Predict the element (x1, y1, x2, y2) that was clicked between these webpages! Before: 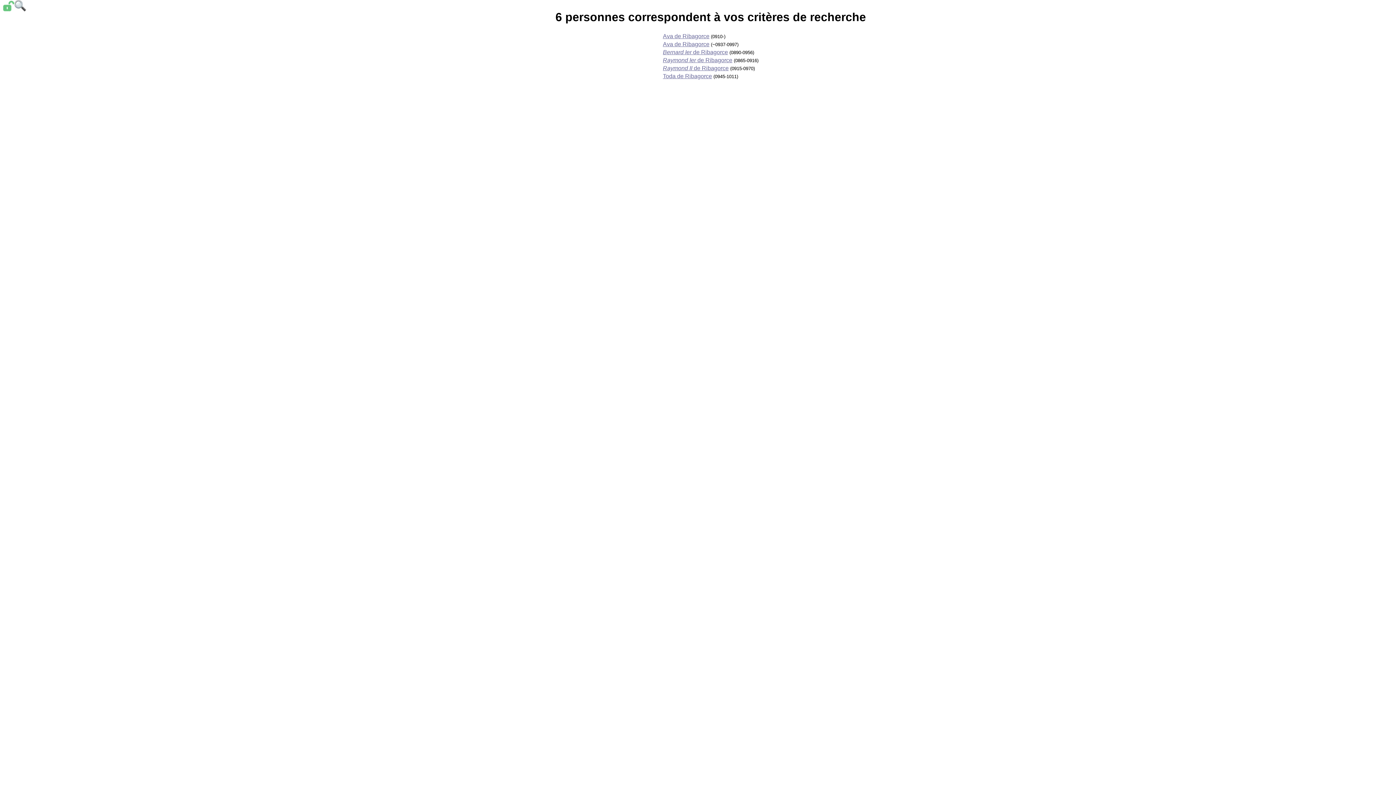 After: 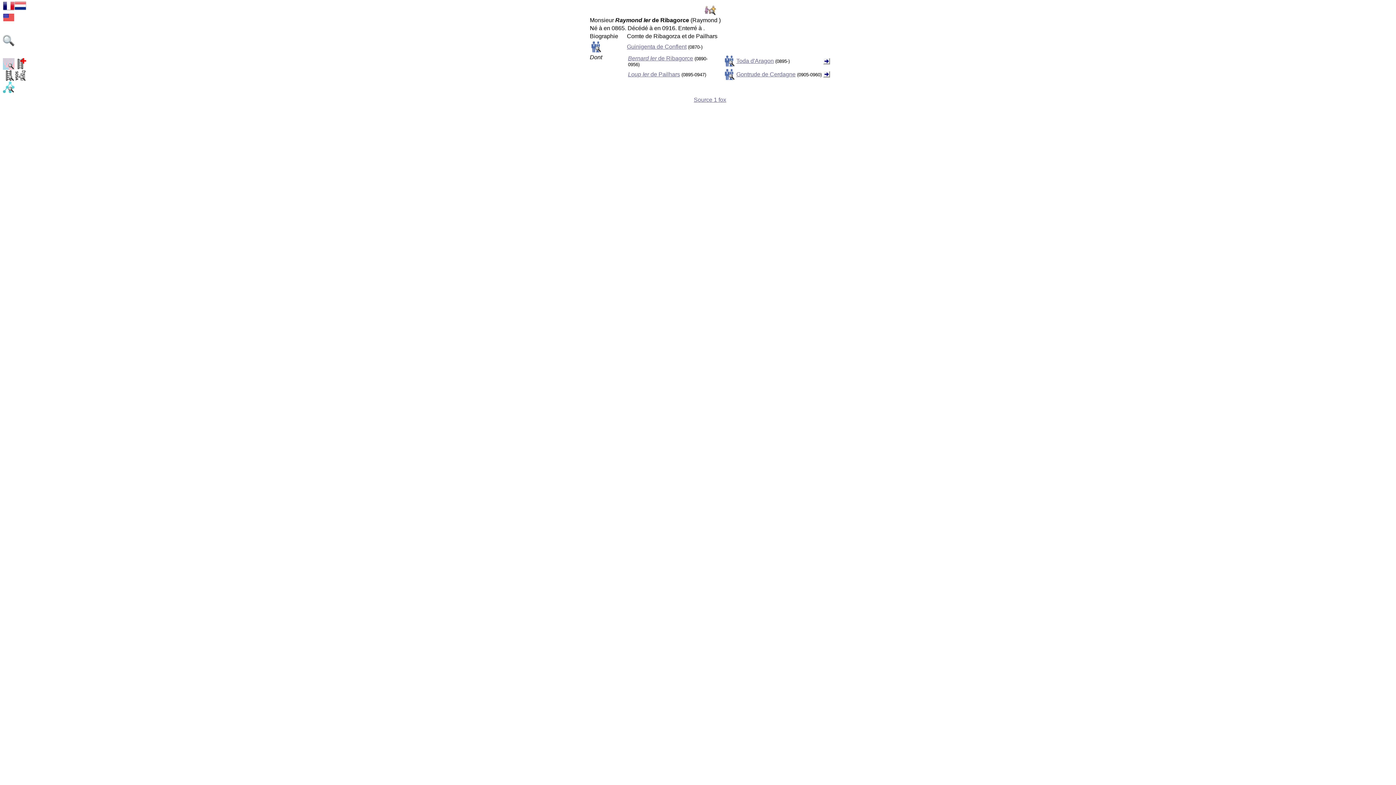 Action: label: Raymond Ier de Ribagorce bbox: (663, 57, 732, 63)